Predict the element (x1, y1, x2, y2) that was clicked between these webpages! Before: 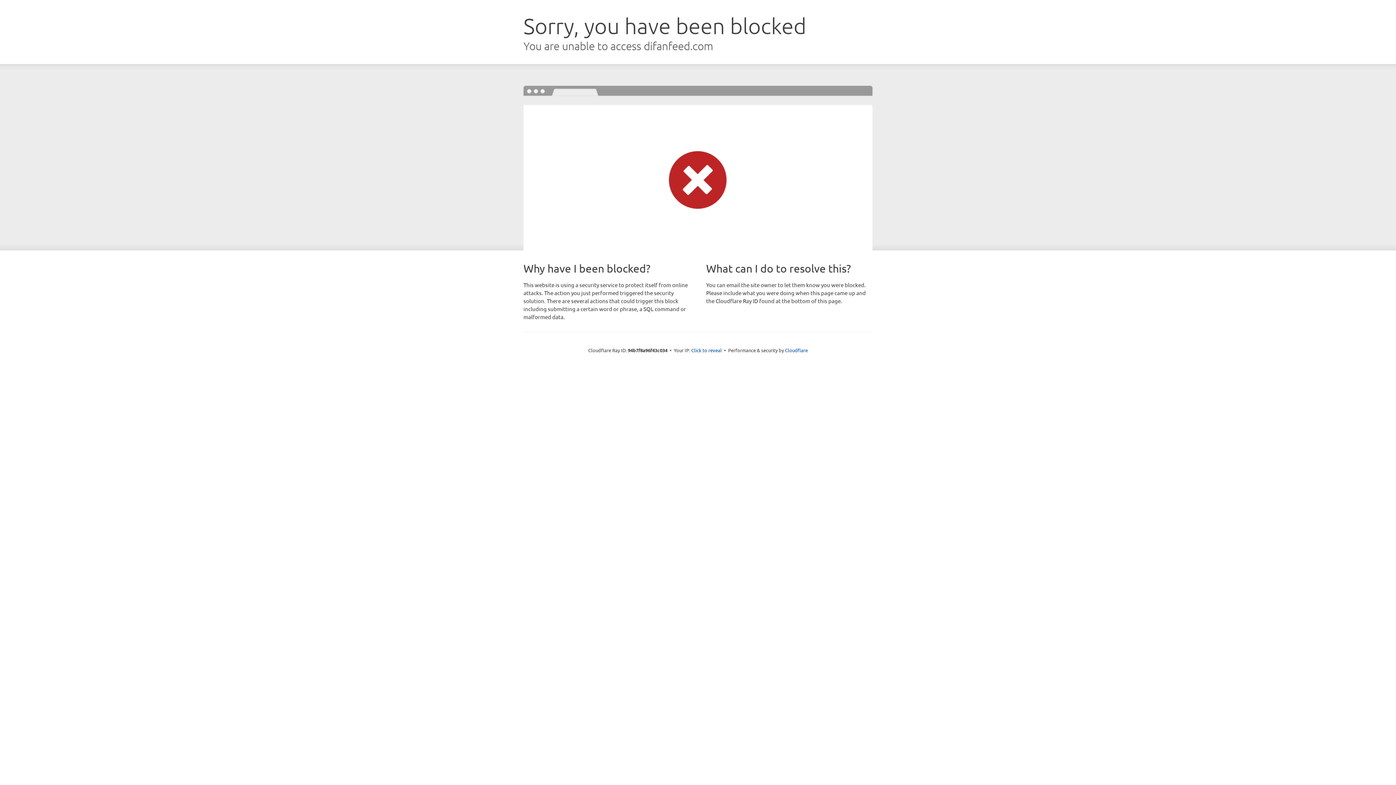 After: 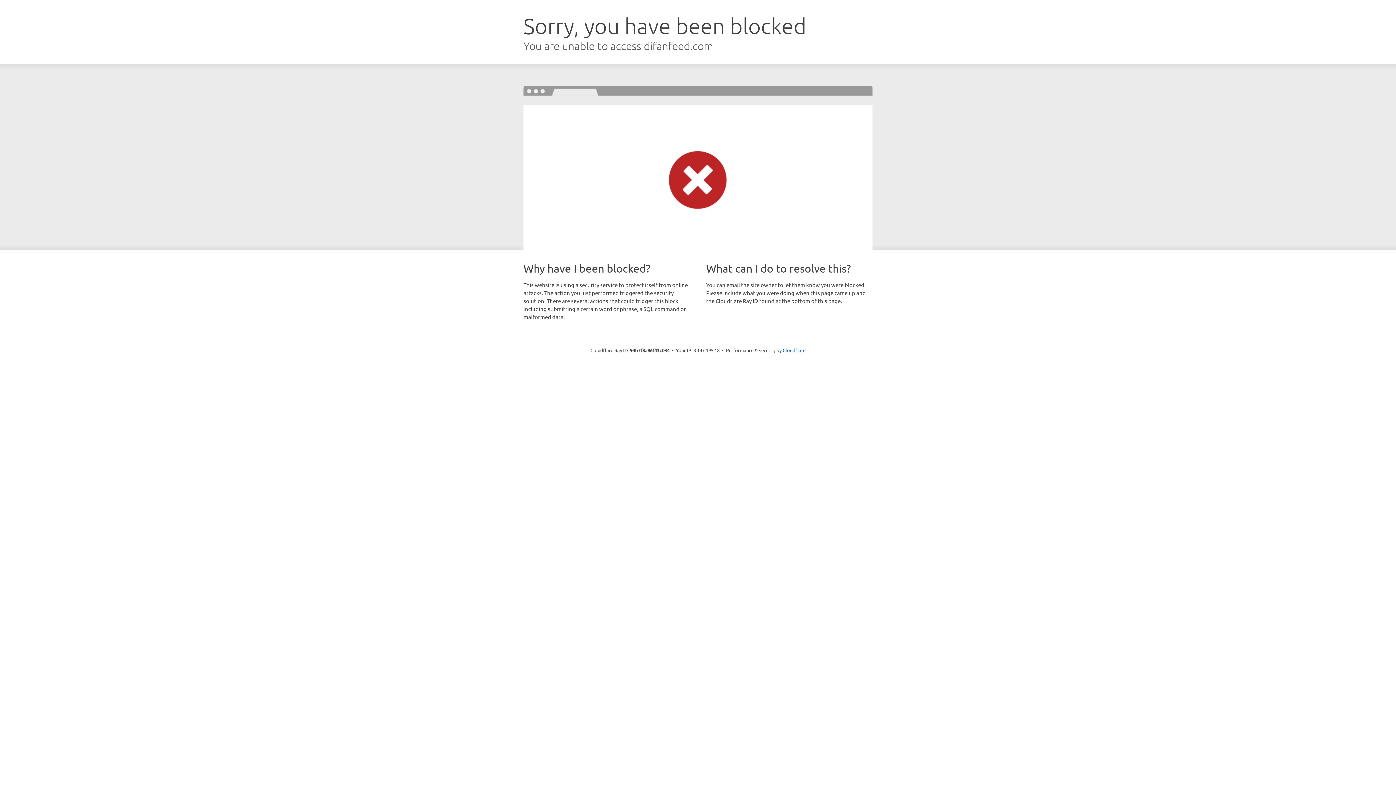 Action: bbox: (691, 346, 722, 353) label: Click to reveal